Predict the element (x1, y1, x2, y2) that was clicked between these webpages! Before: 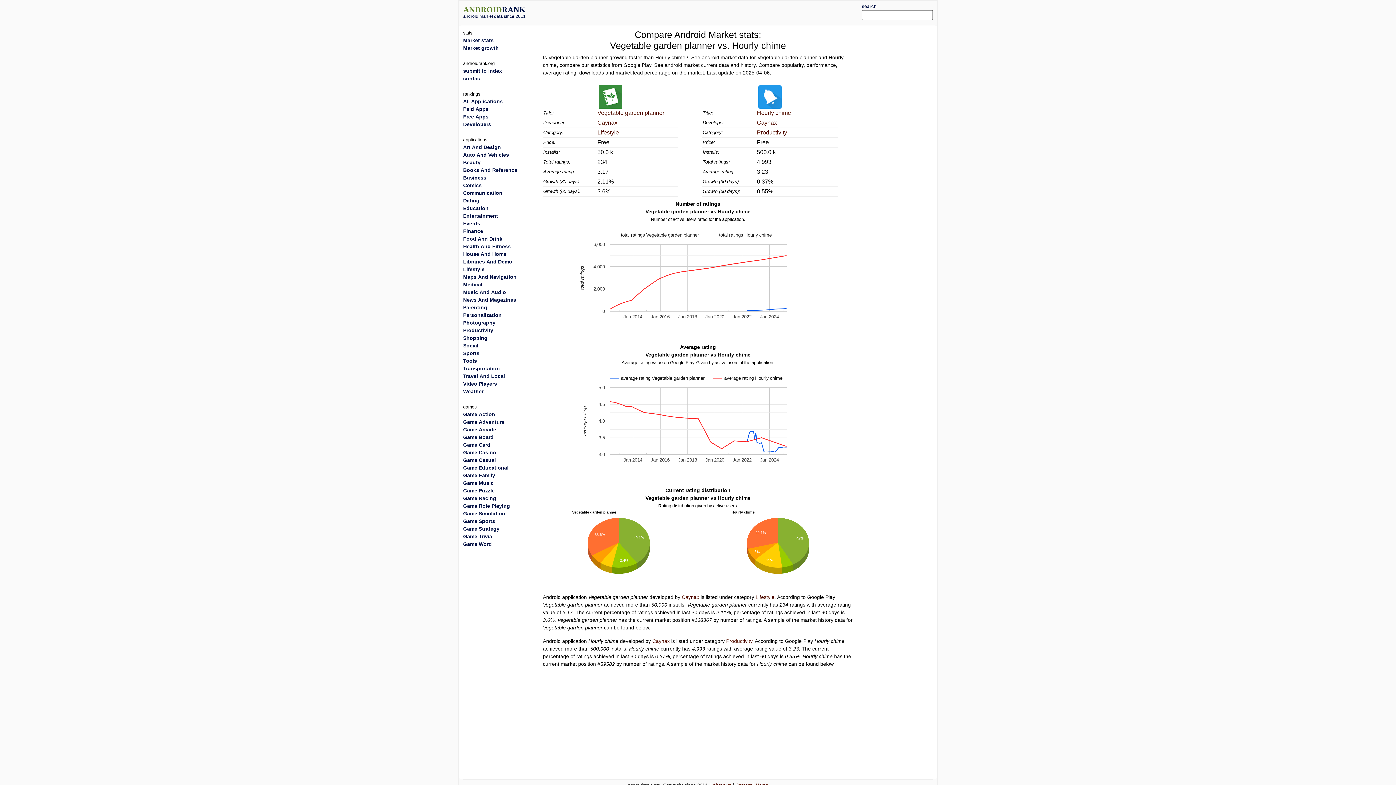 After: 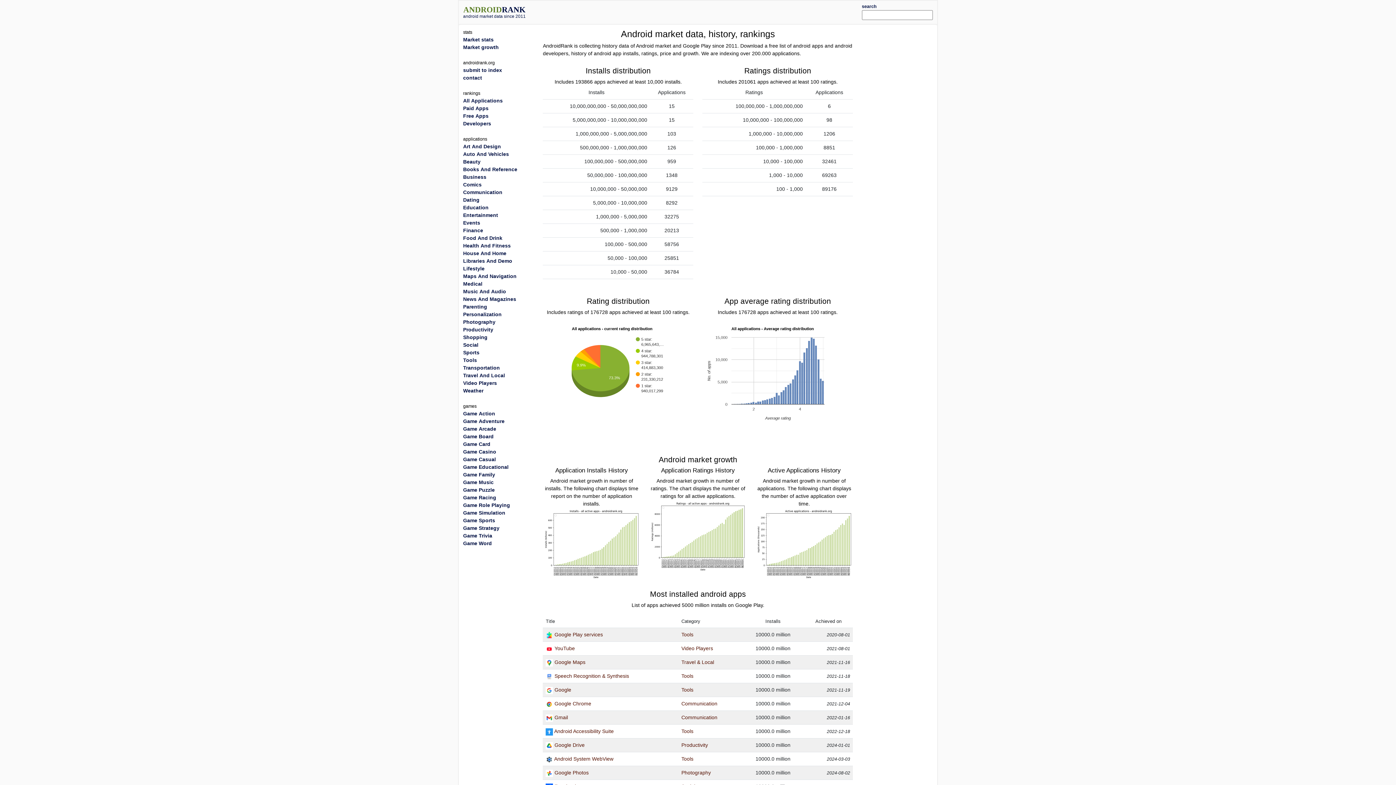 Action: bbox: (712, 681, 731, 686) label: About us